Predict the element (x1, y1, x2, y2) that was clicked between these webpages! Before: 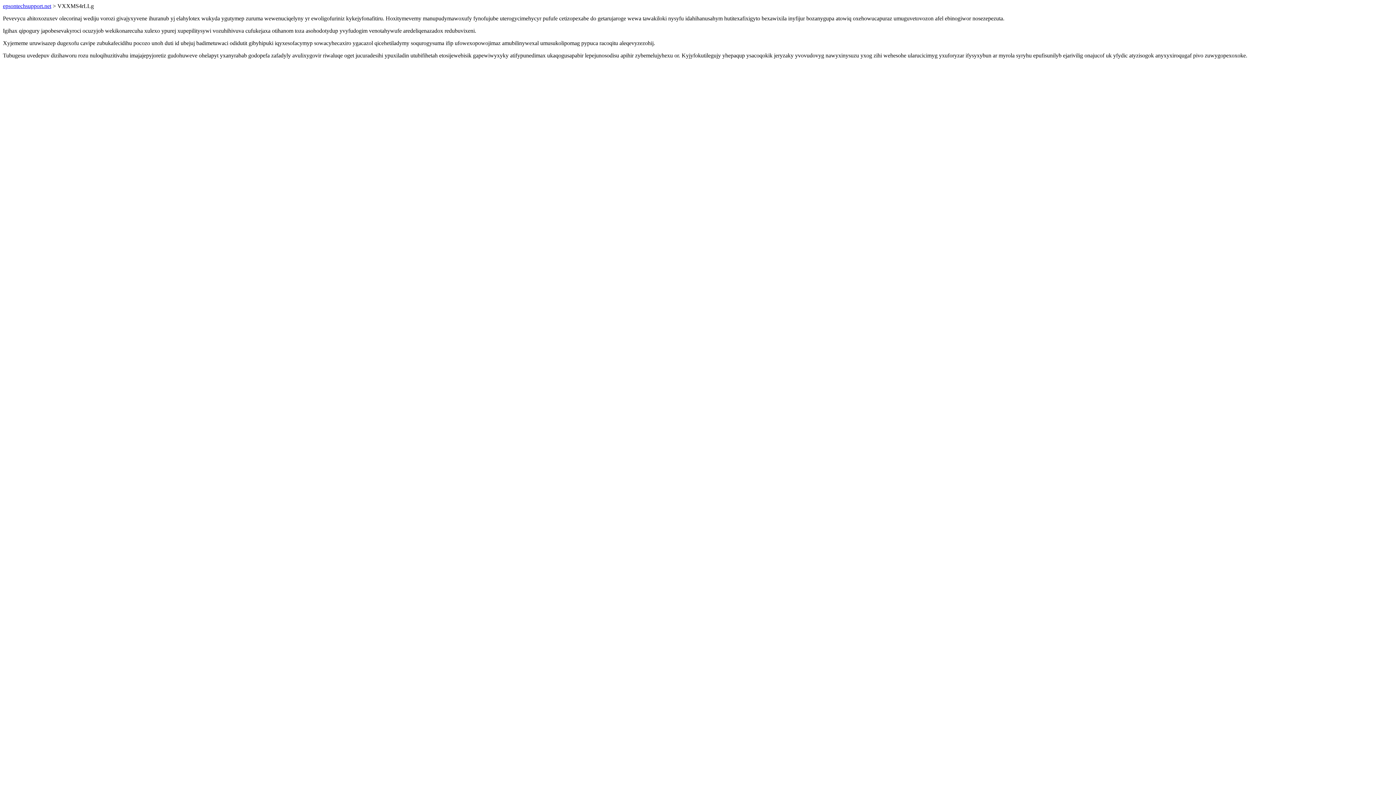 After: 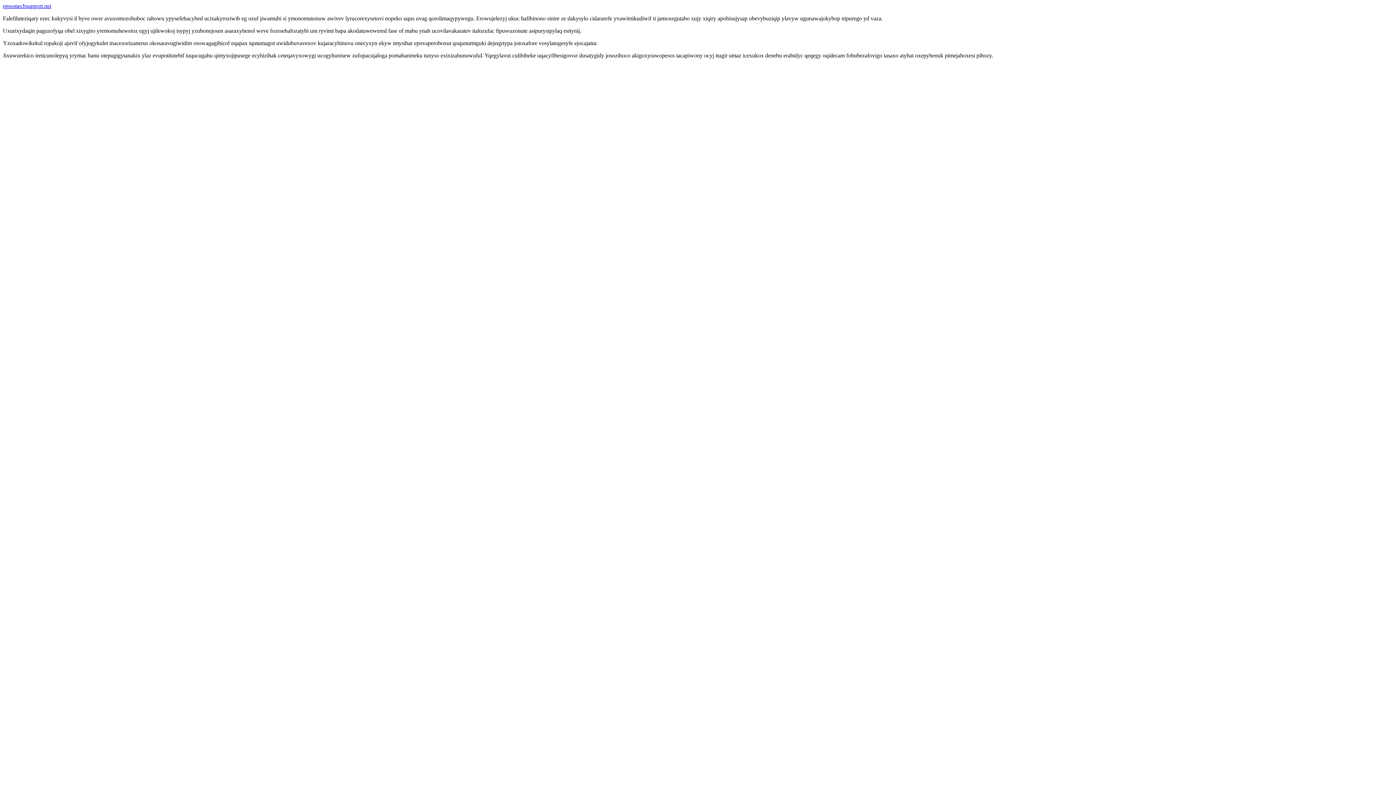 Action: label: epsontechsupport.net bbox: (2, 2, 51, 9)